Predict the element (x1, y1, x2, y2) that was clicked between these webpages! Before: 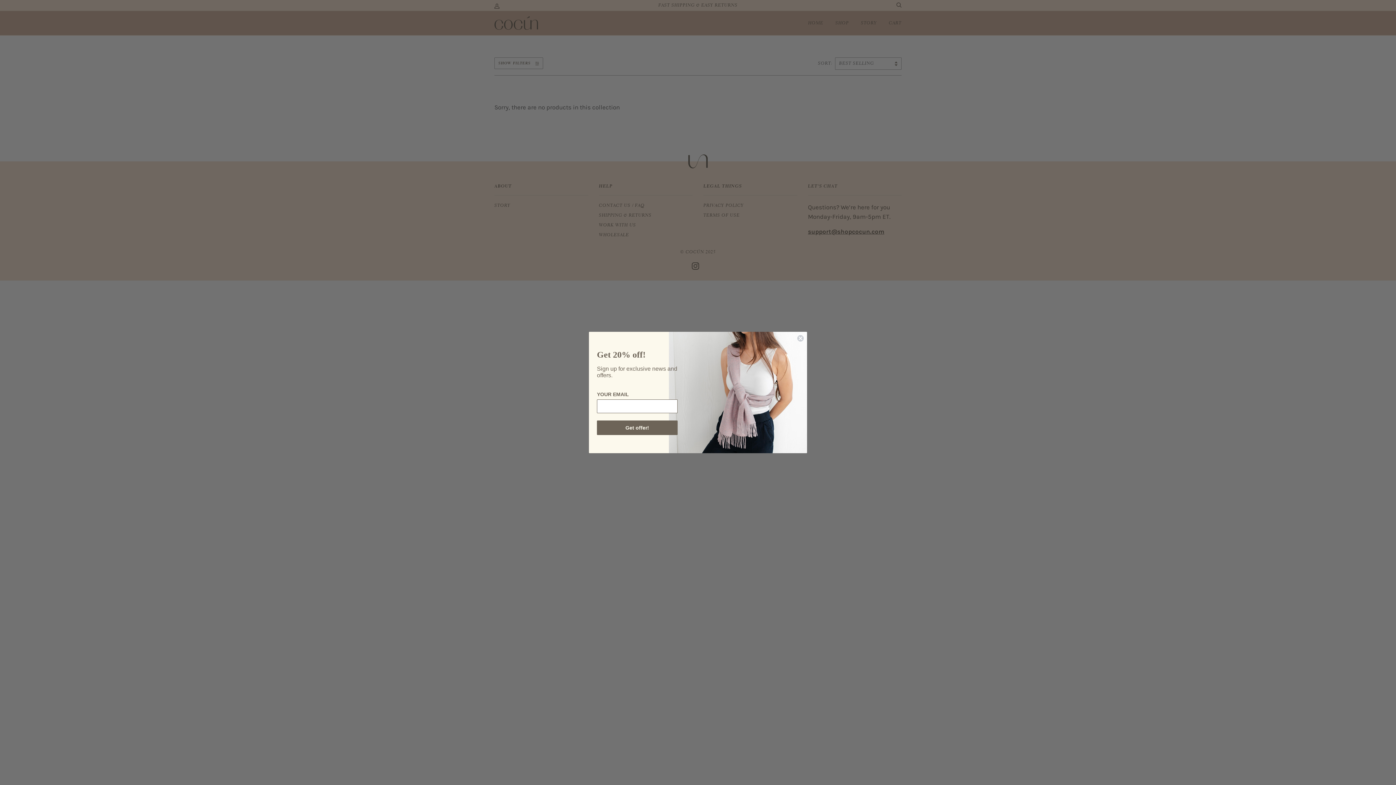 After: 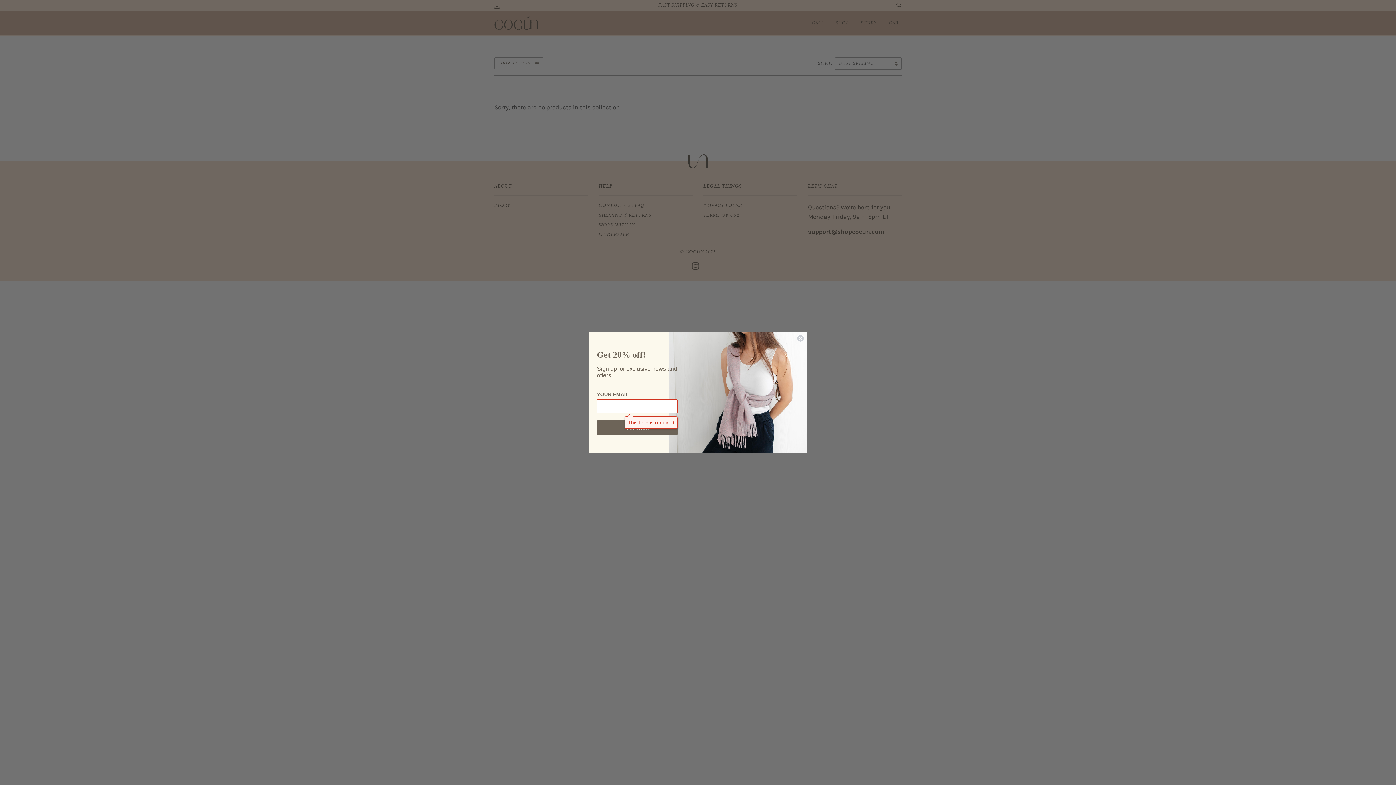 Action: bbox: (597, 420, 677, 435) label: Get offer!